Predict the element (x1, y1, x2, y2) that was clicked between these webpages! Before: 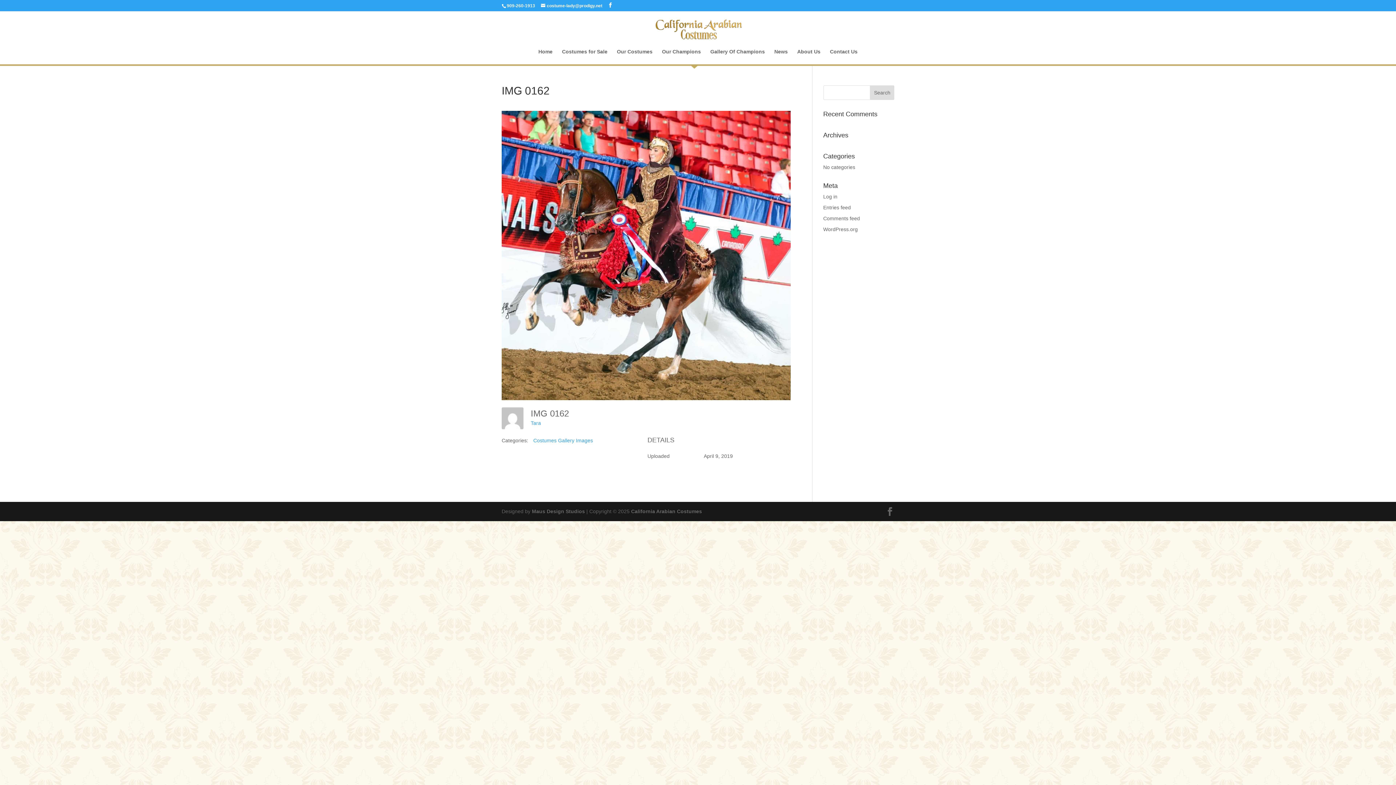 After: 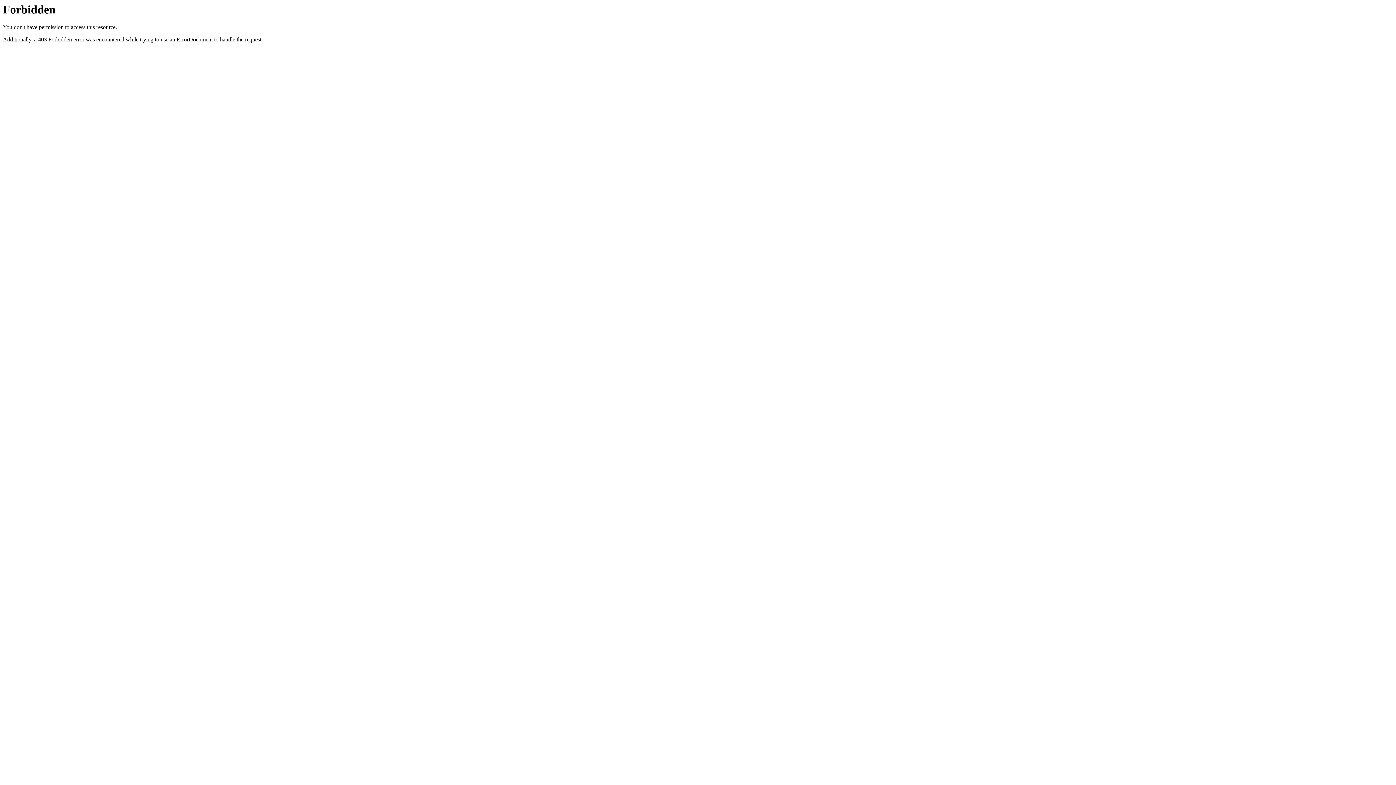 Action: bbox: (532, 508, 585, 514) label: Maus Design Studios